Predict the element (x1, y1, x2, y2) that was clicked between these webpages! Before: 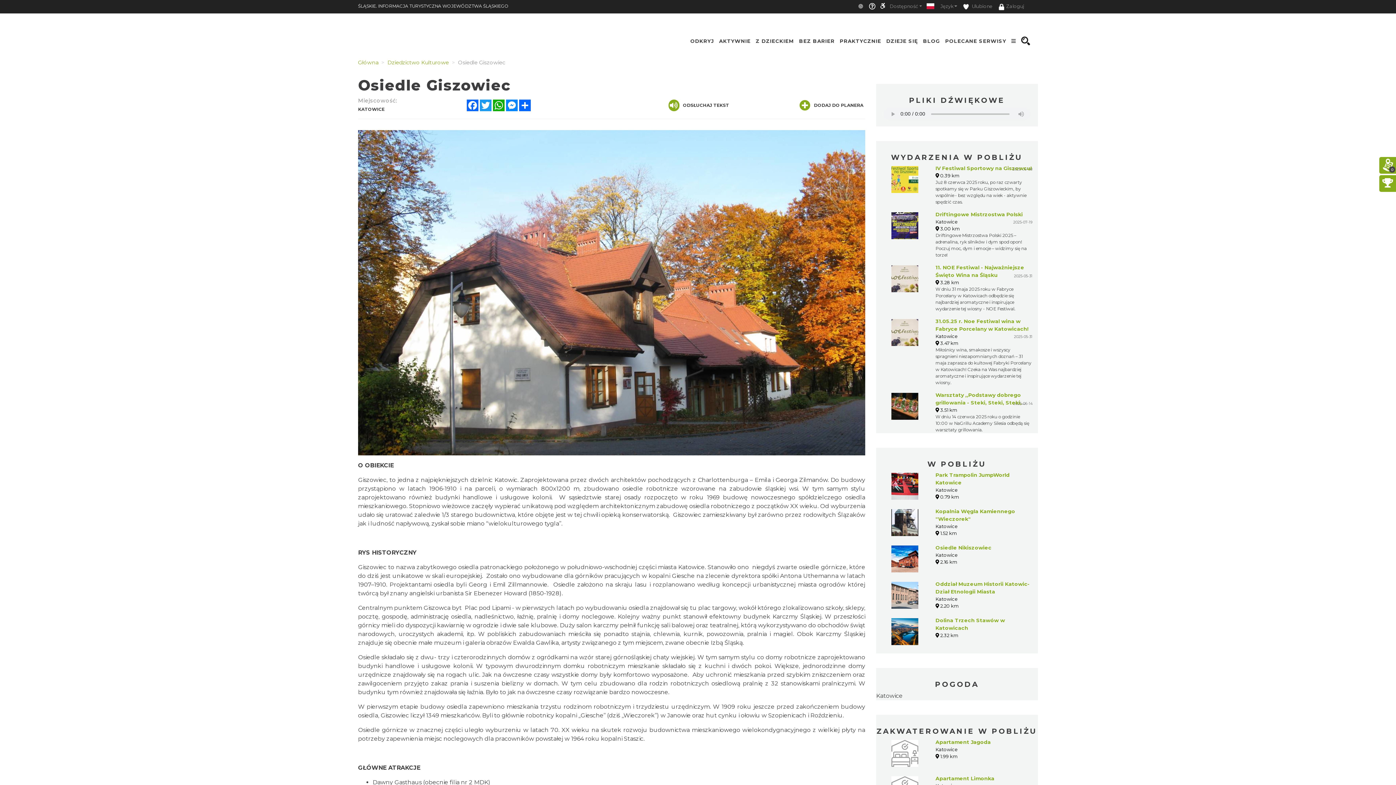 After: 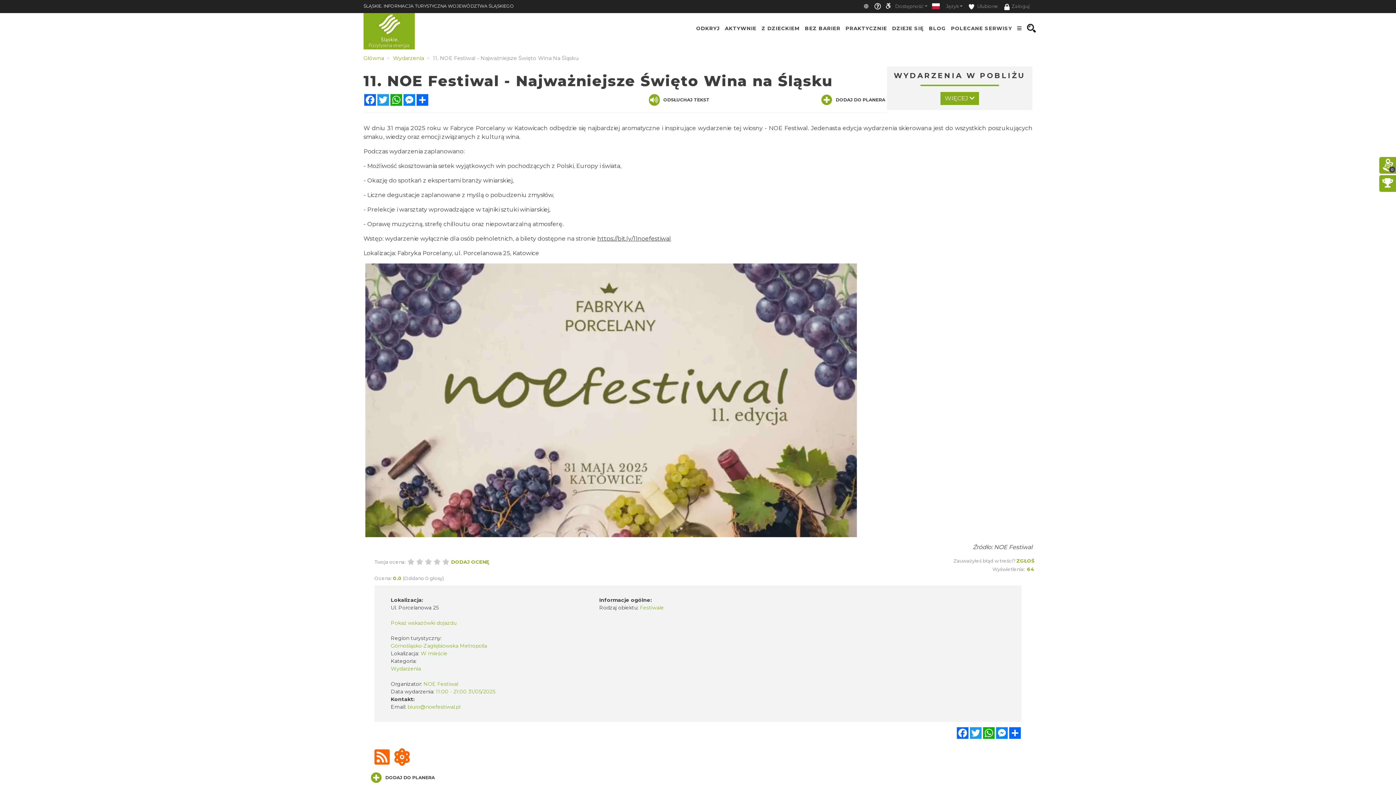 Action: bbox: (891, 264, 918, 292)